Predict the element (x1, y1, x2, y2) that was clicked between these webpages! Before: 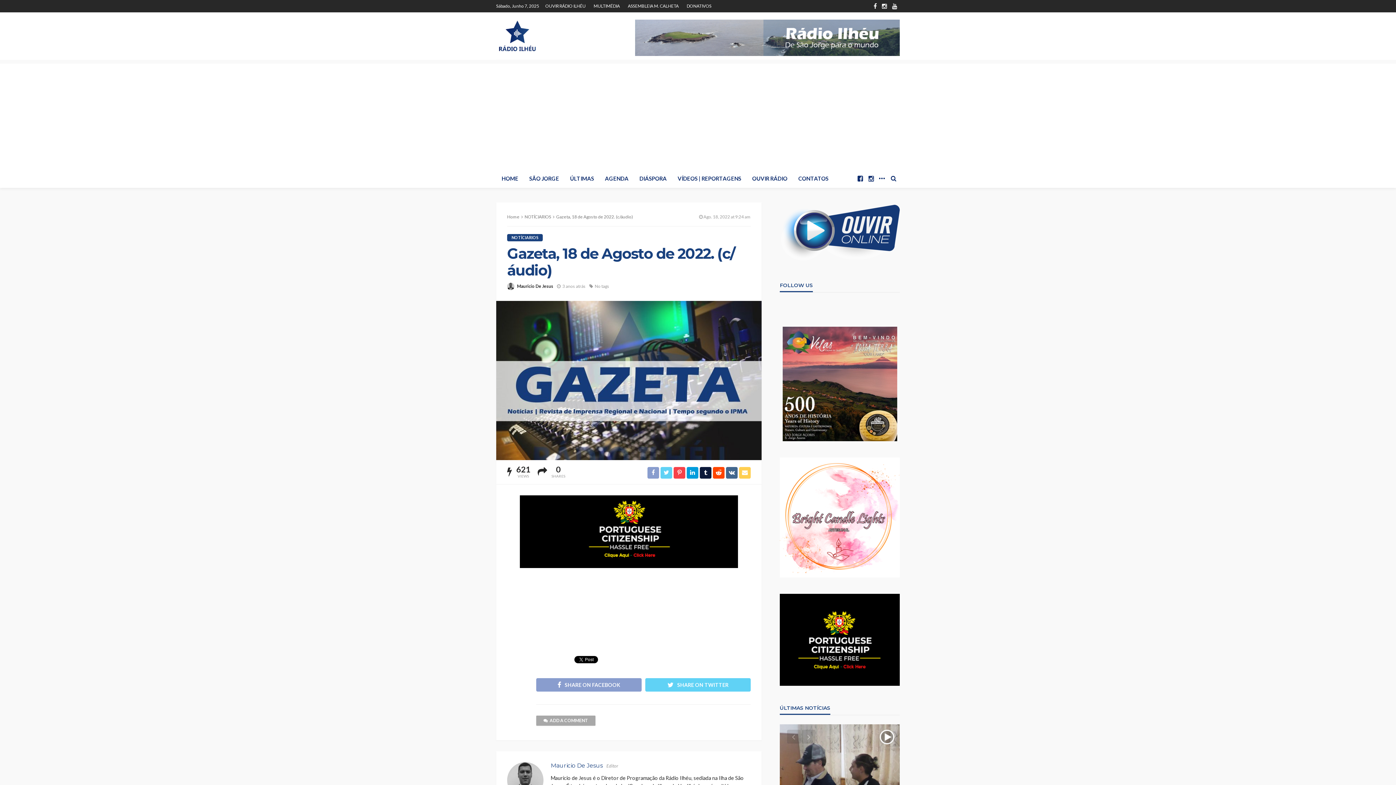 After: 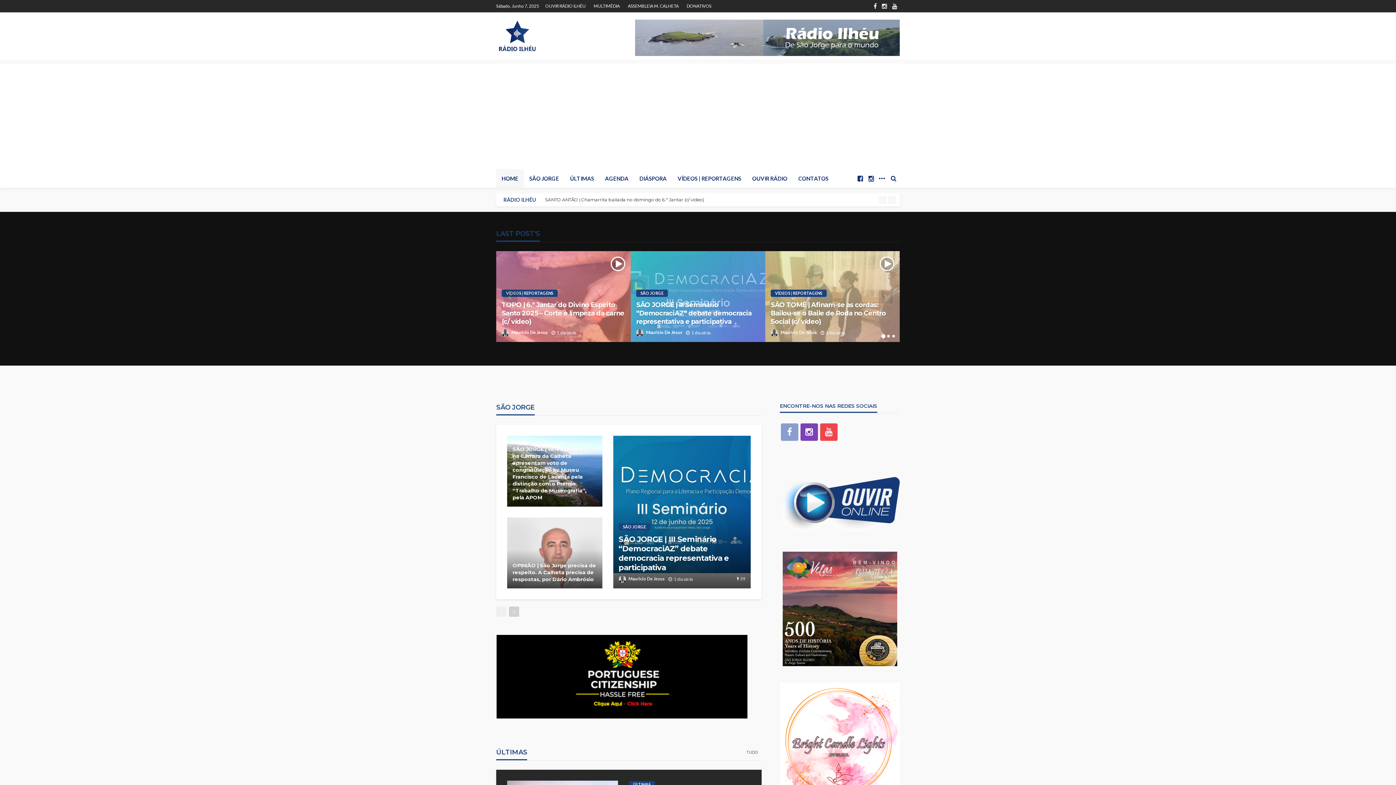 Action: bbox: (507, 214, 519, 219) label: Home